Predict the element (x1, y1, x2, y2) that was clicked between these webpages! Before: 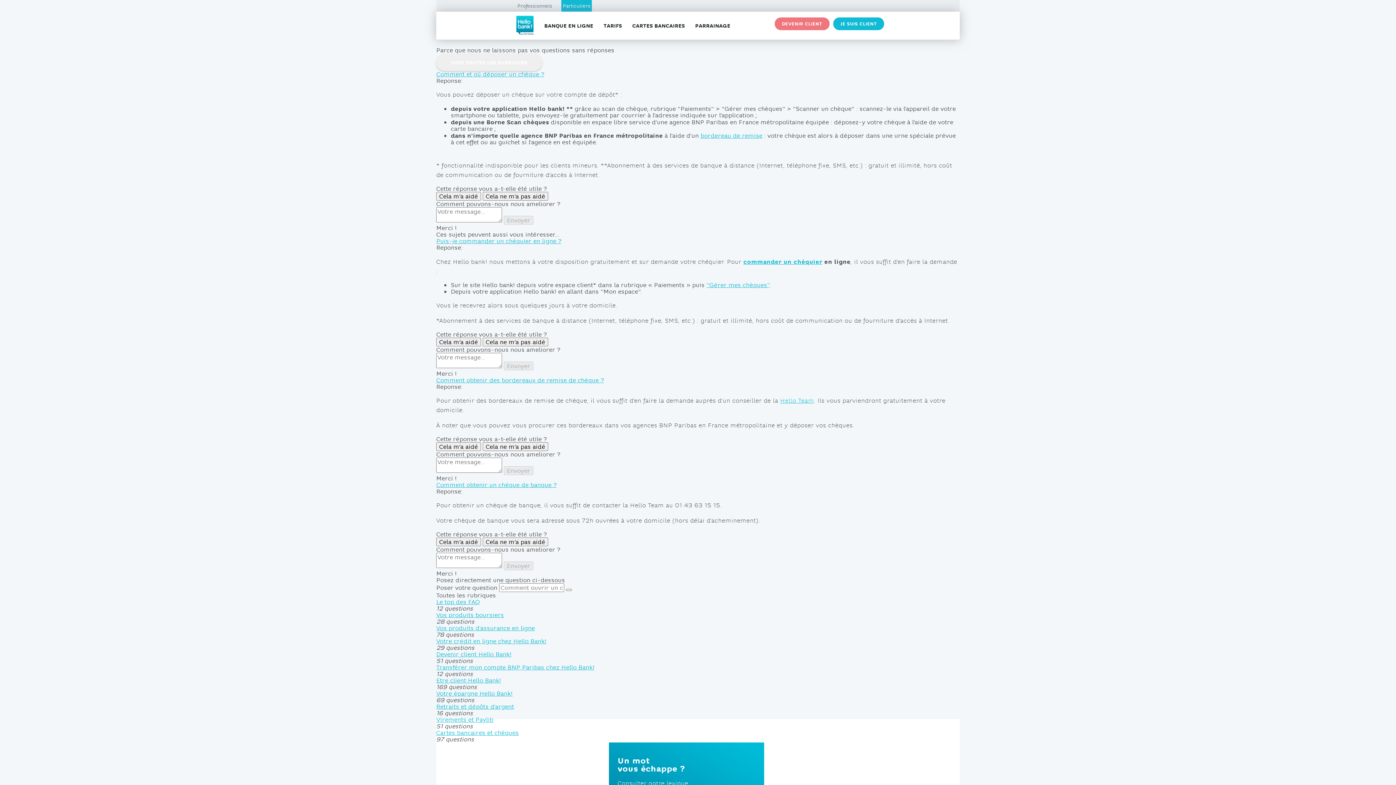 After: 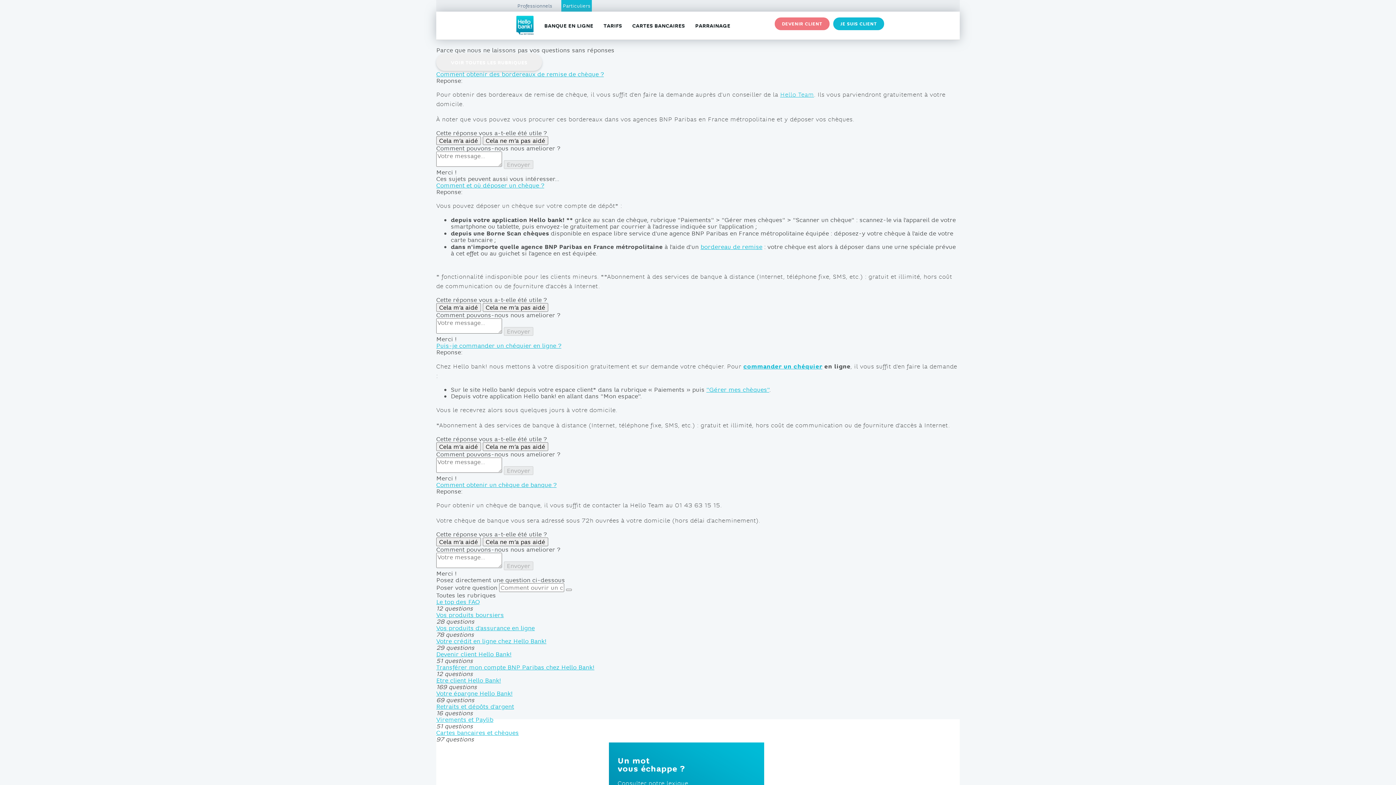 Action: label: bordereau de remise bbox: (700, 131, 762, 139)